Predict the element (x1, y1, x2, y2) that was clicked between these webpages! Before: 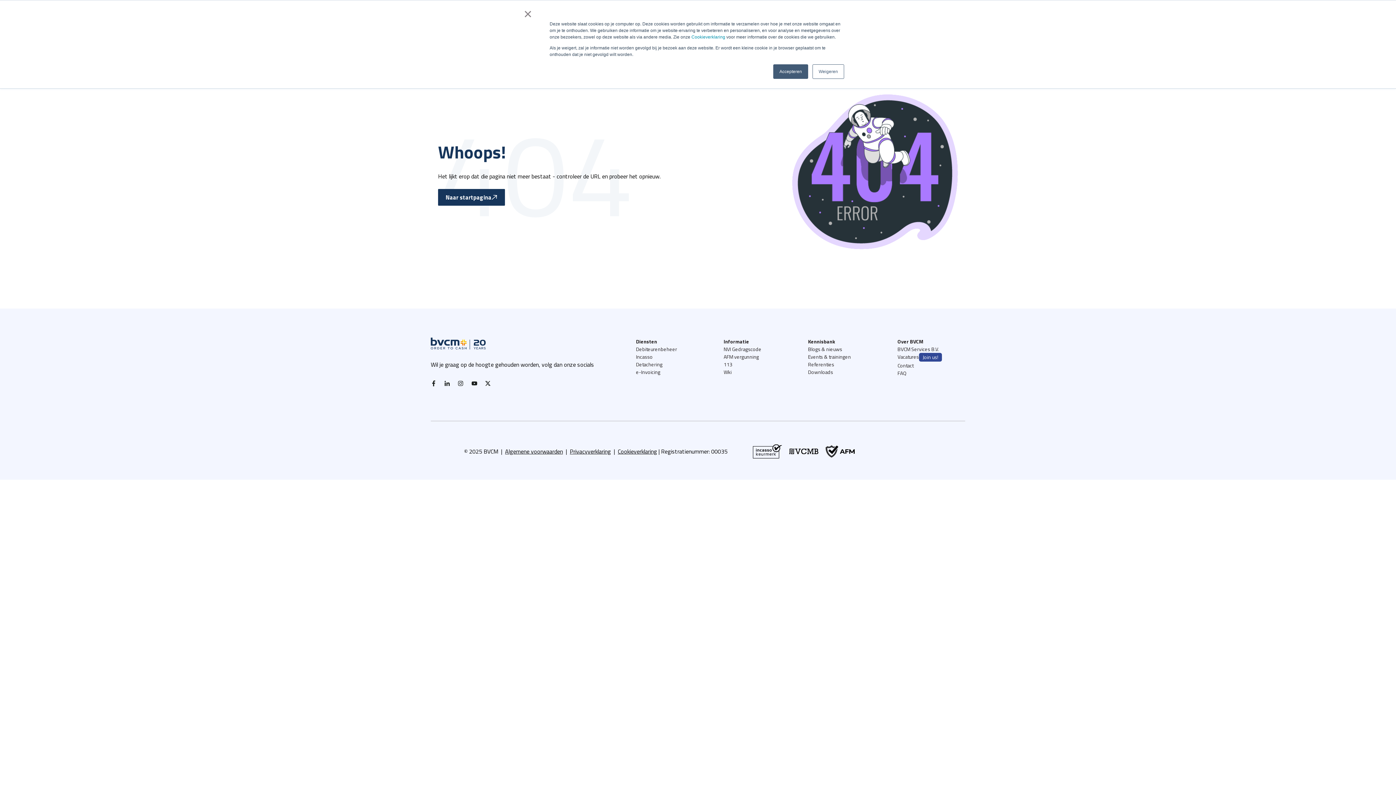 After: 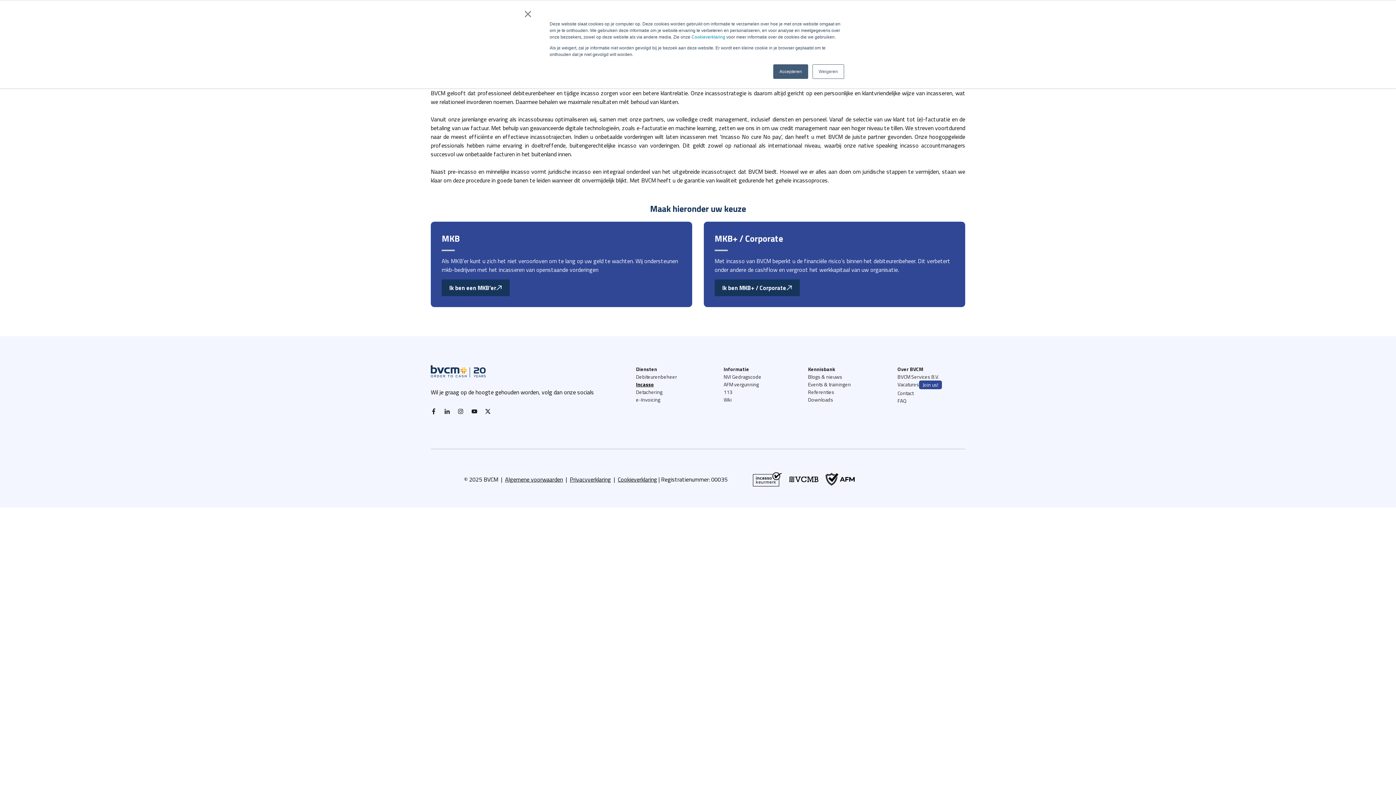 Action: label: Incasso bbox: (636, 353, 677, 360)